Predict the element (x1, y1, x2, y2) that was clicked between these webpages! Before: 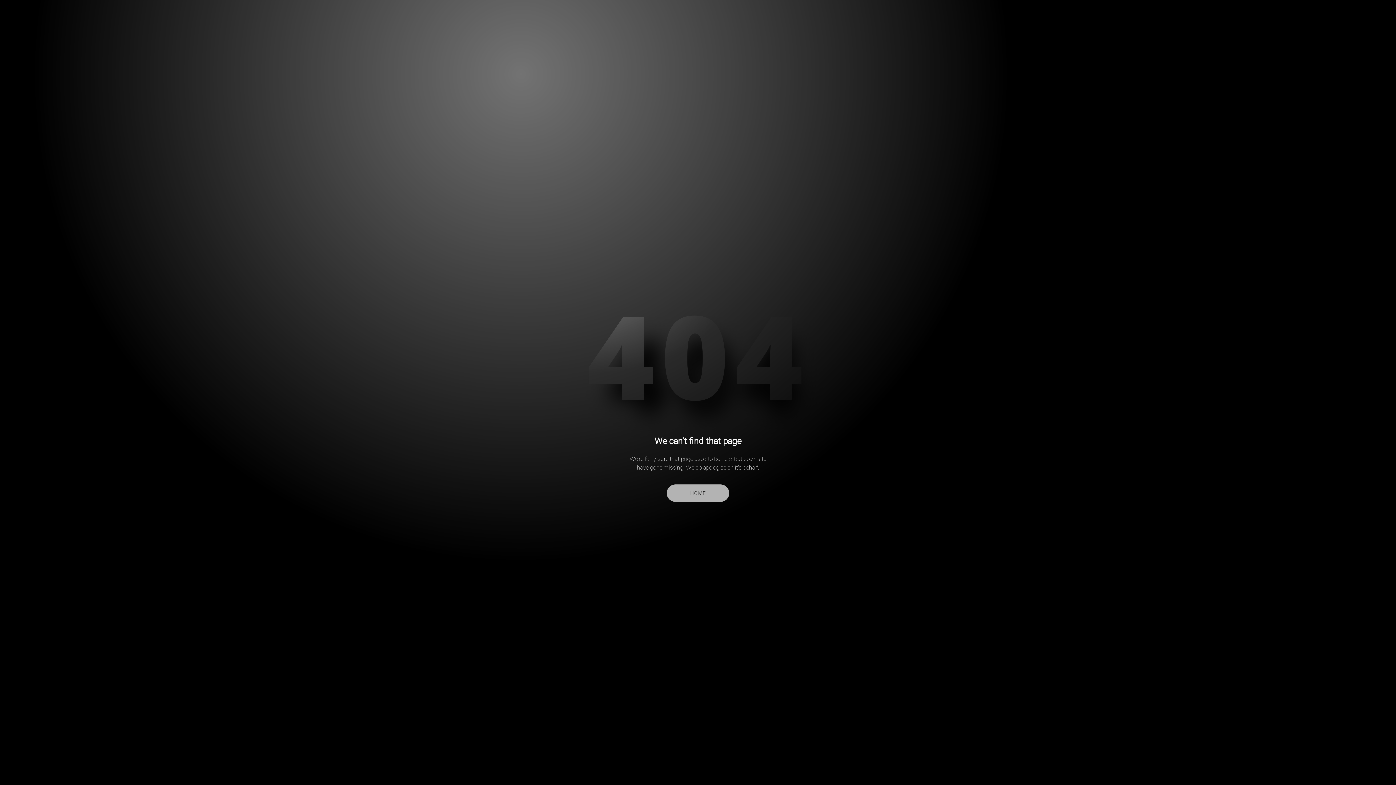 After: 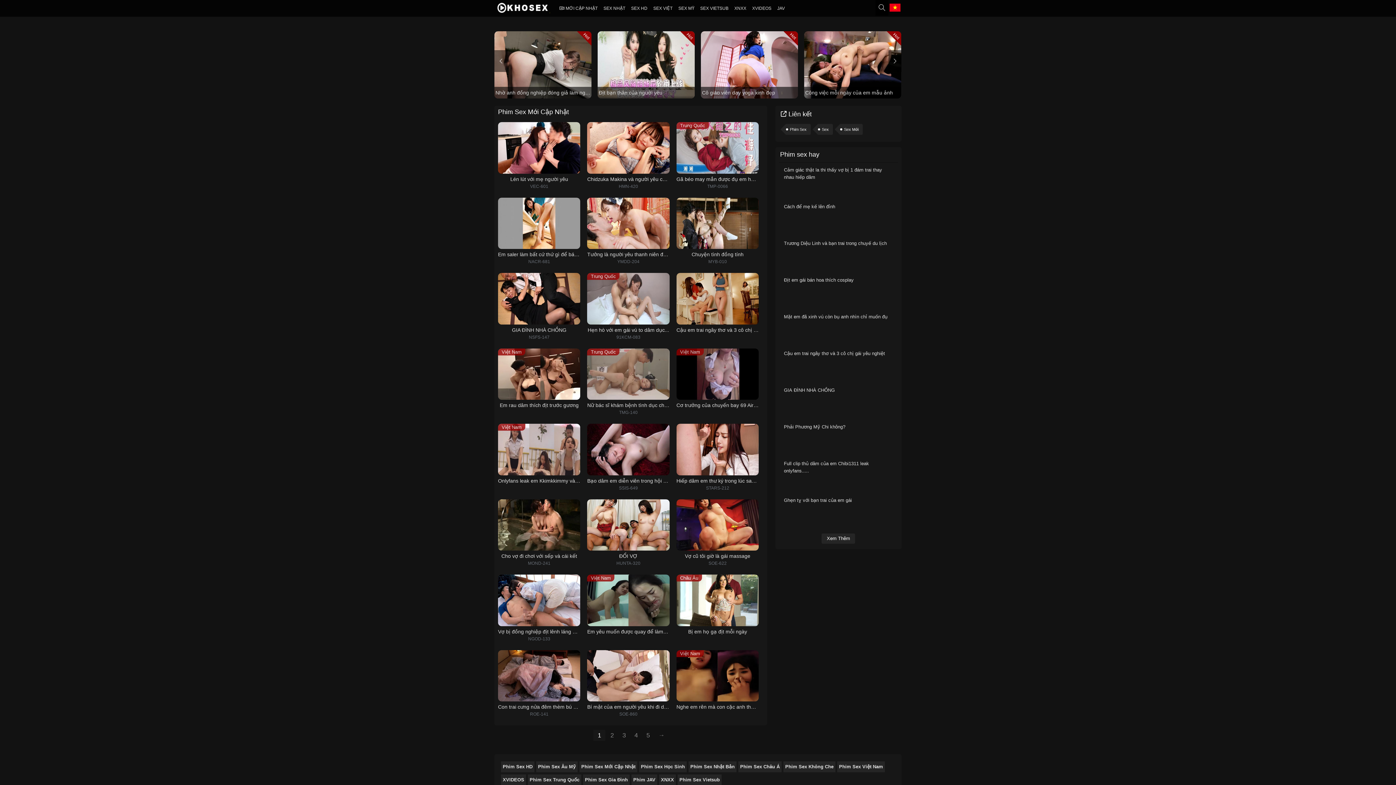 Action: label: HOME bbox: (667, 484, 729, 502)